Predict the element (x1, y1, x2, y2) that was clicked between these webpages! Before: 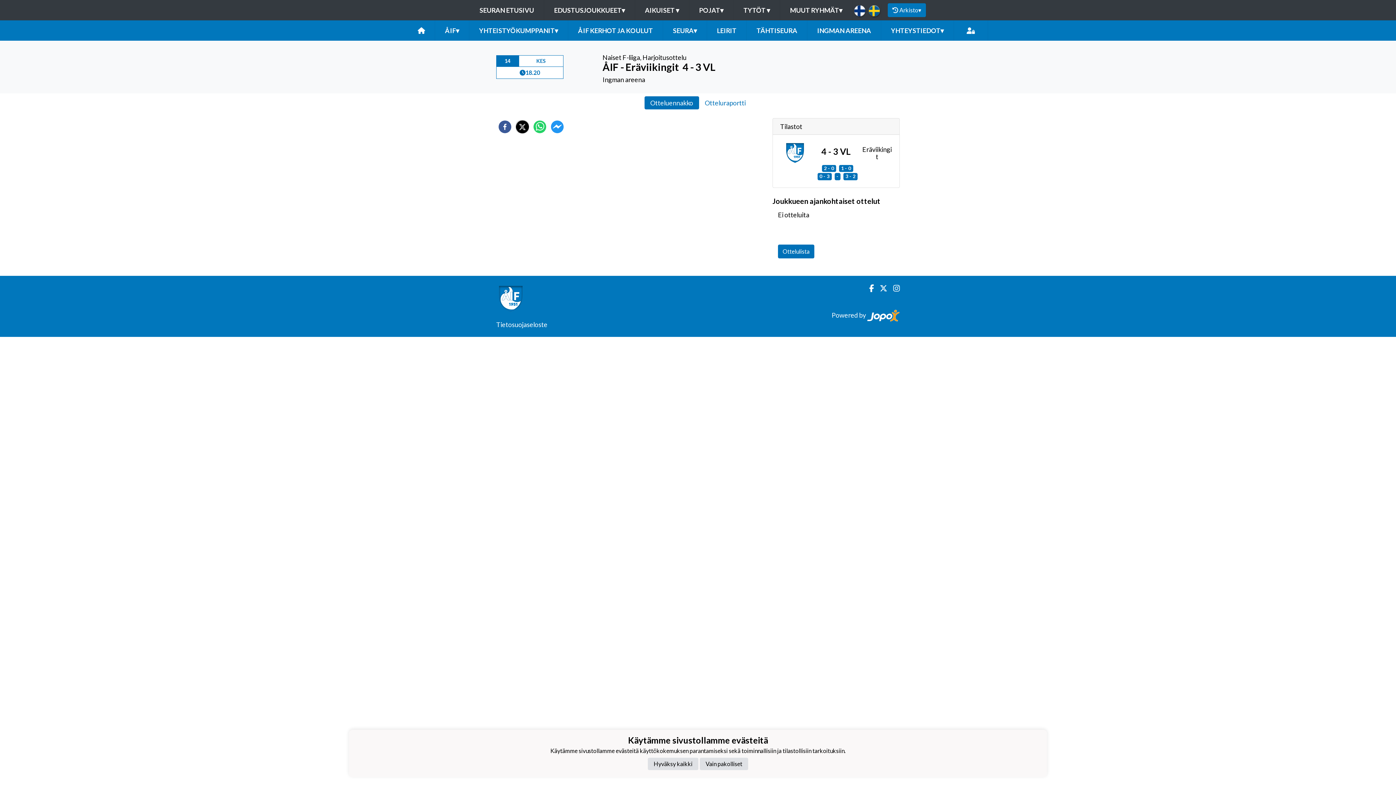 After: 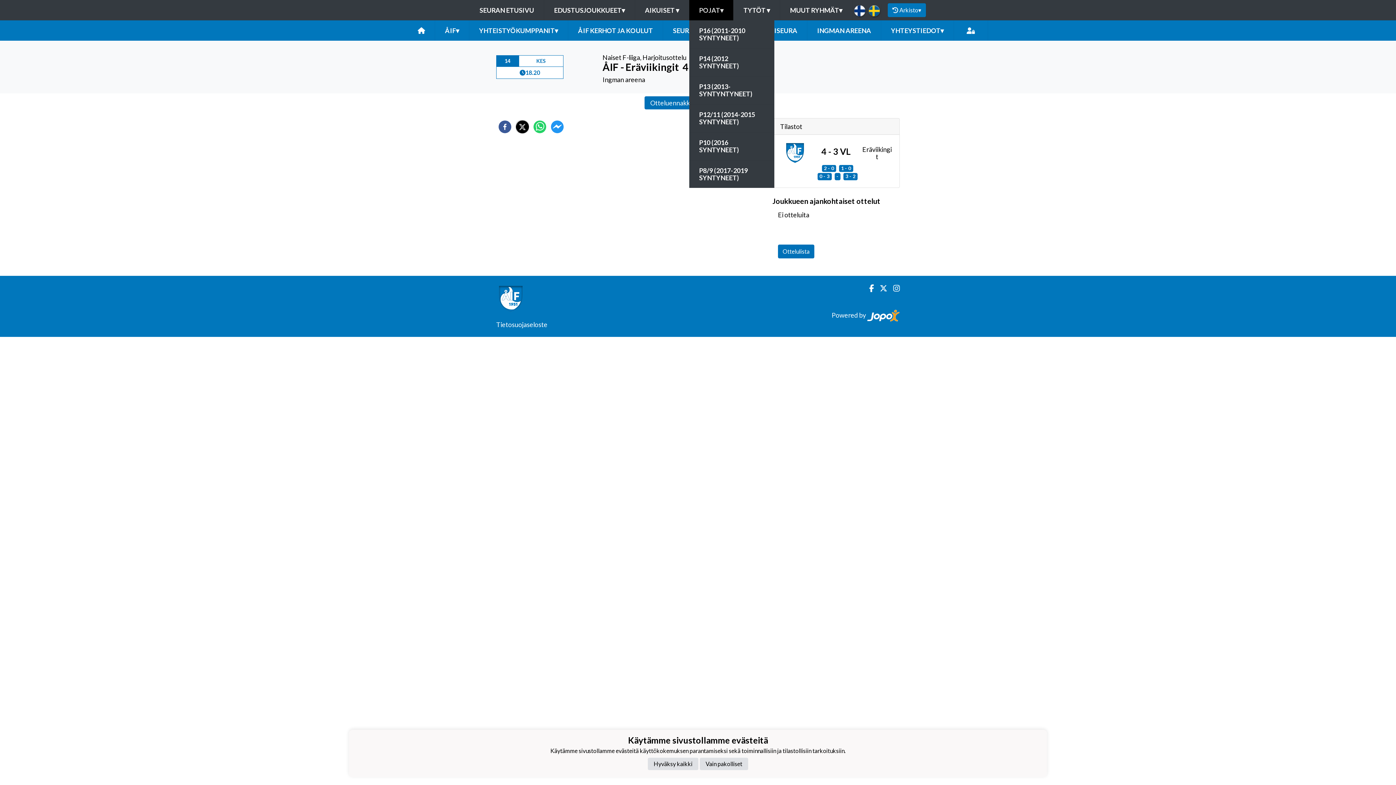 Action: bbox: (689, 0, 733, 20) label: POJAT▾